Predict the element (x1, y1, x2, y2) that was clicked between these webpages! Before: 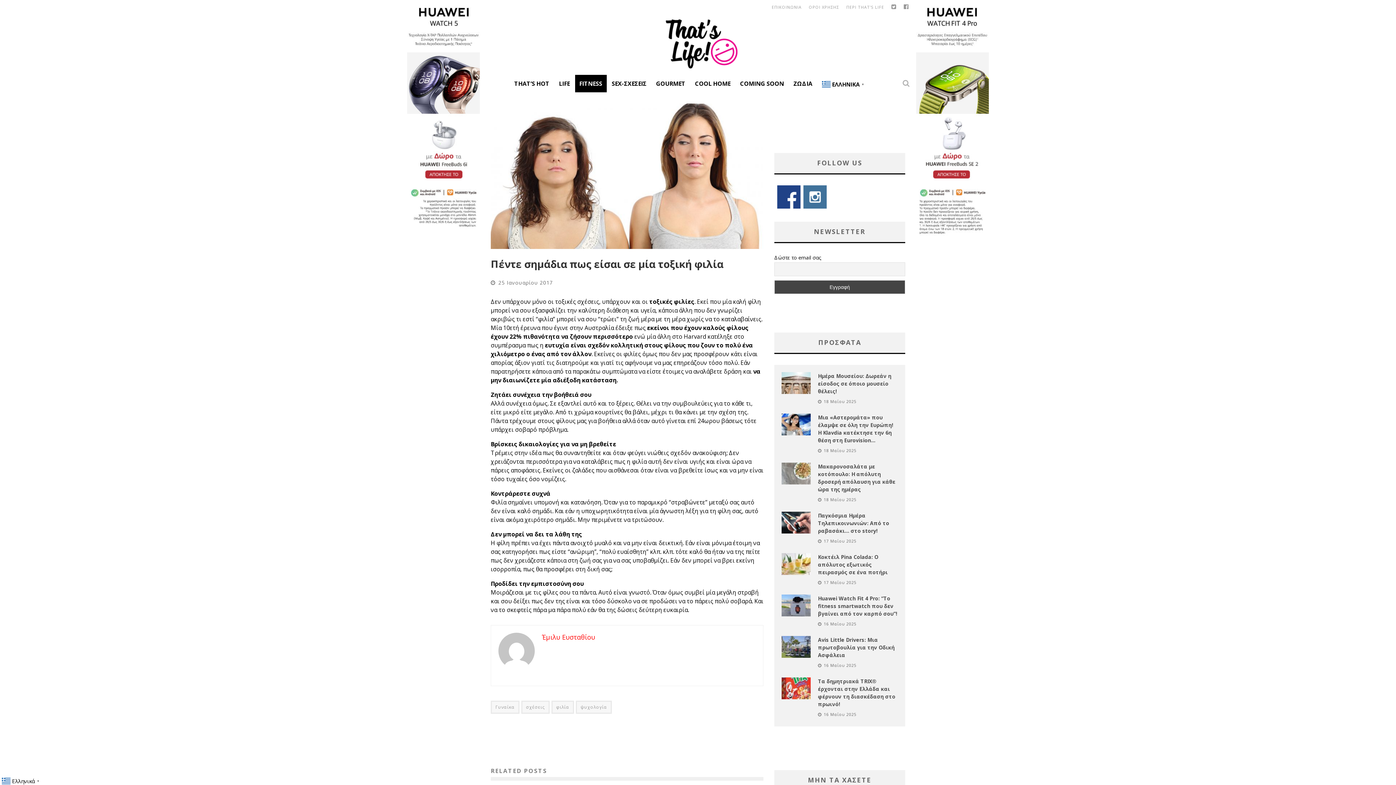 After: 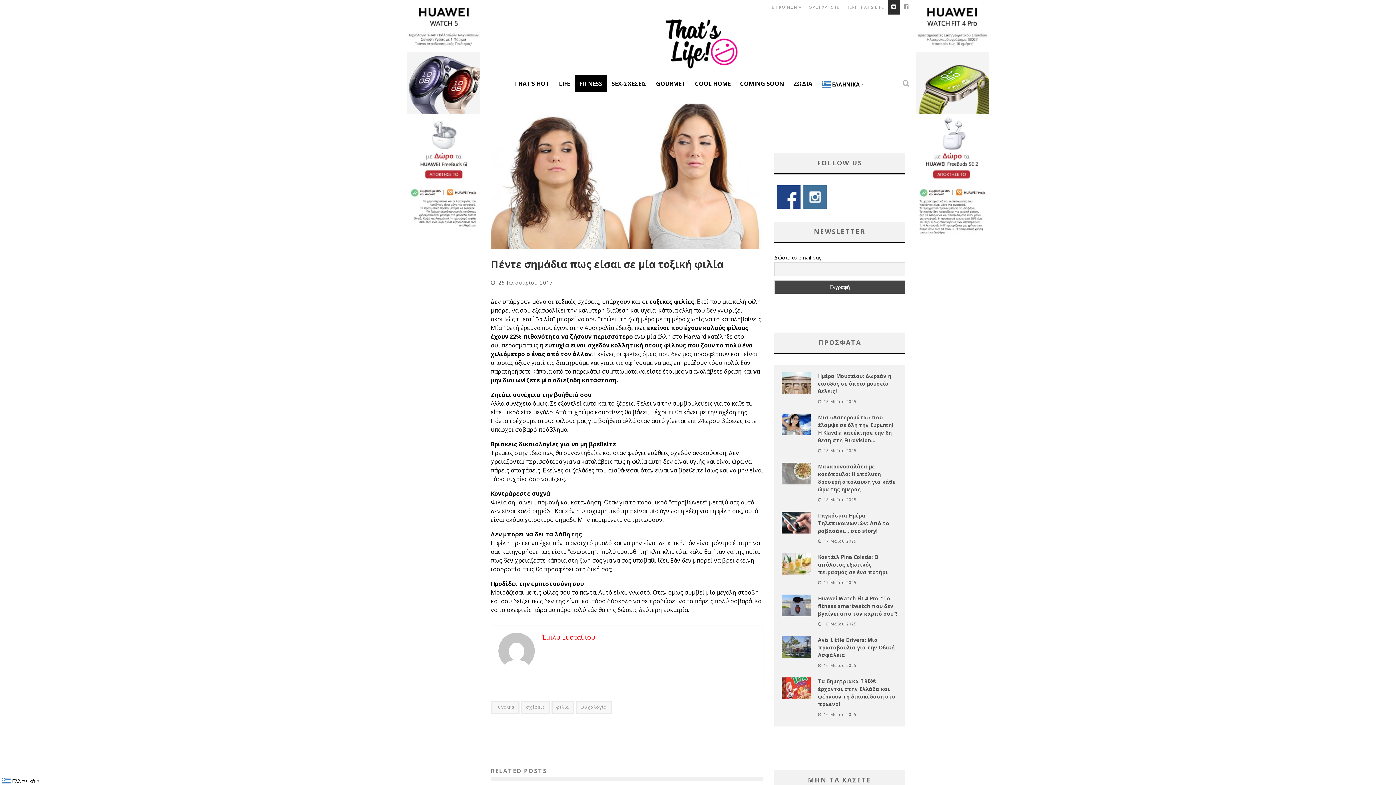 Action: bbox: (888, 0, 900, 14)